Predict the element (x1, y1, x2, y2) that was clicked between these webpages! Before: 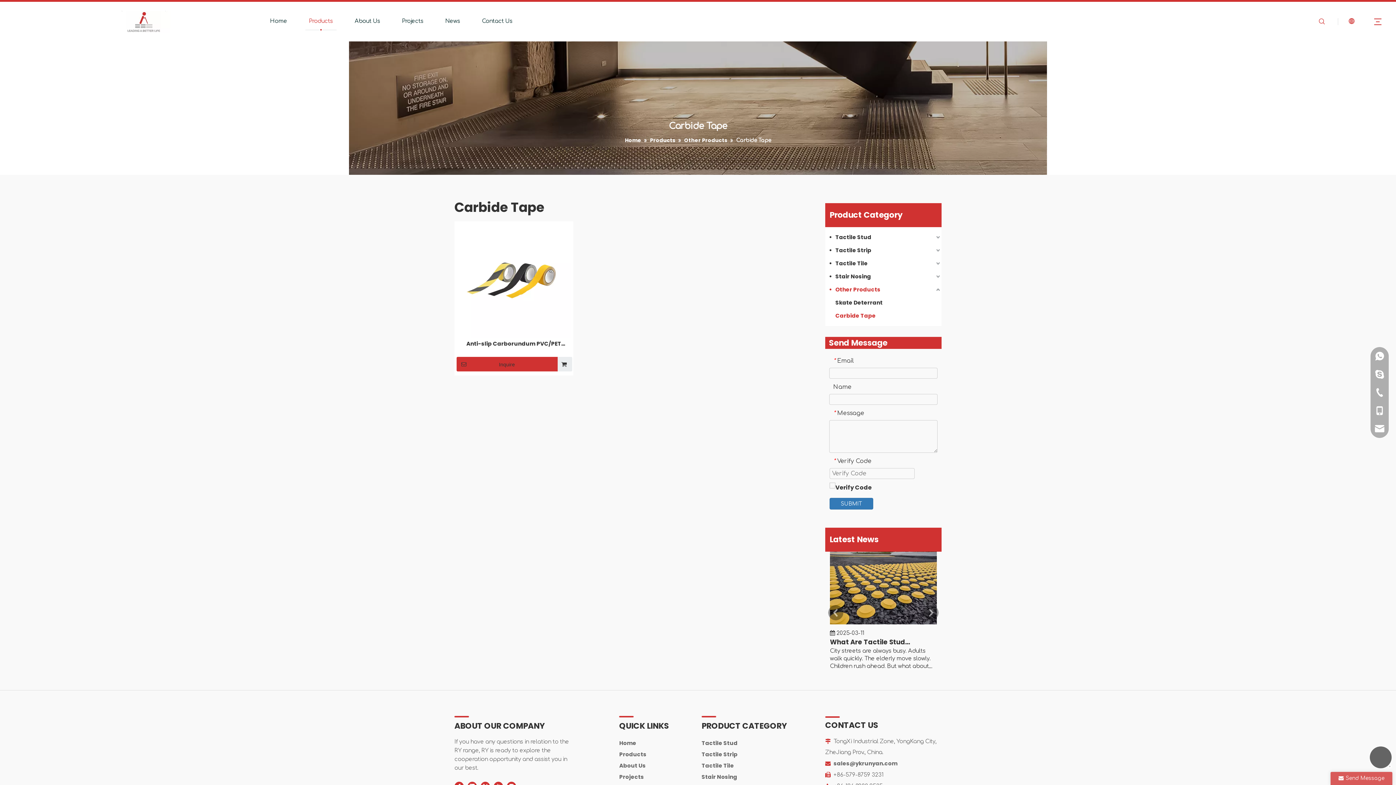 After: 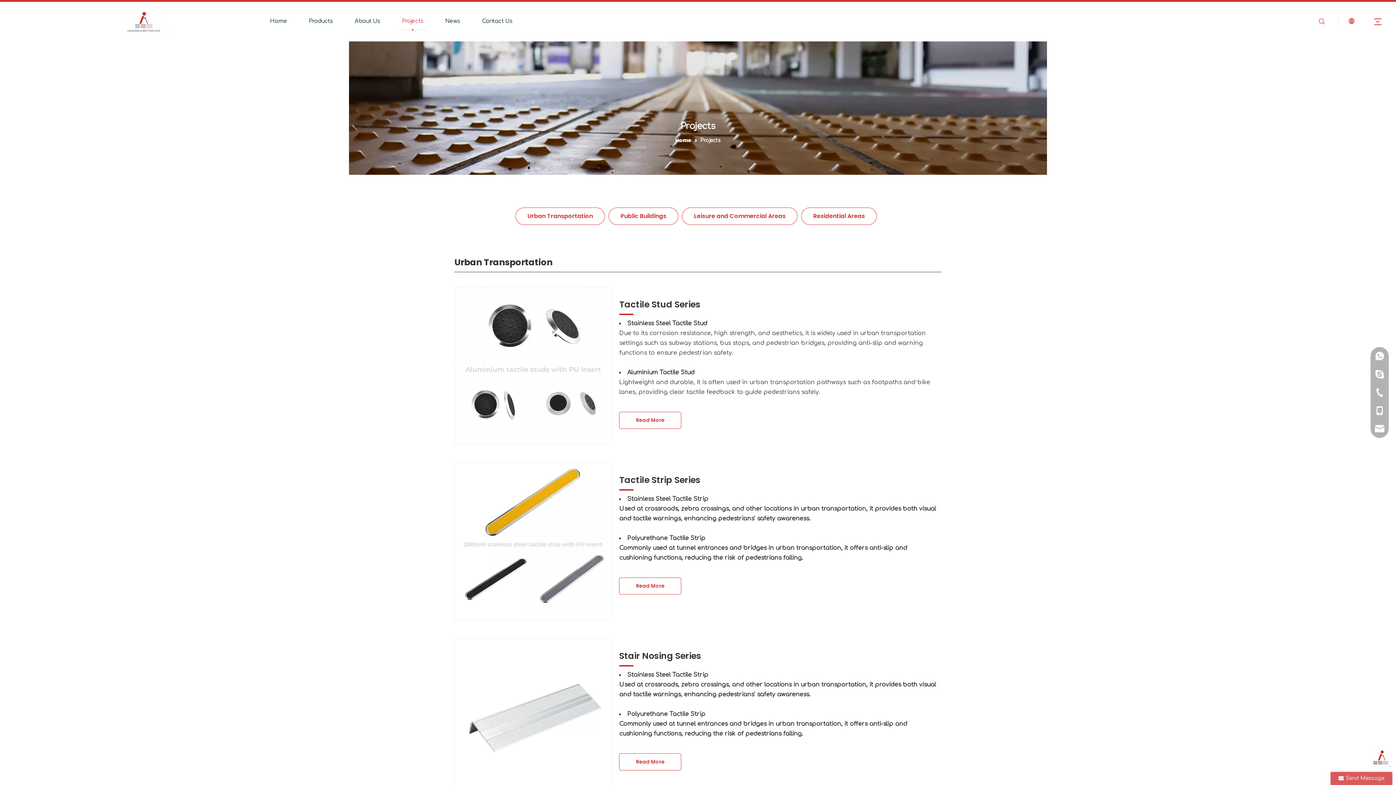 Action: label: Projects bbox: (391, 16, 434, 26)